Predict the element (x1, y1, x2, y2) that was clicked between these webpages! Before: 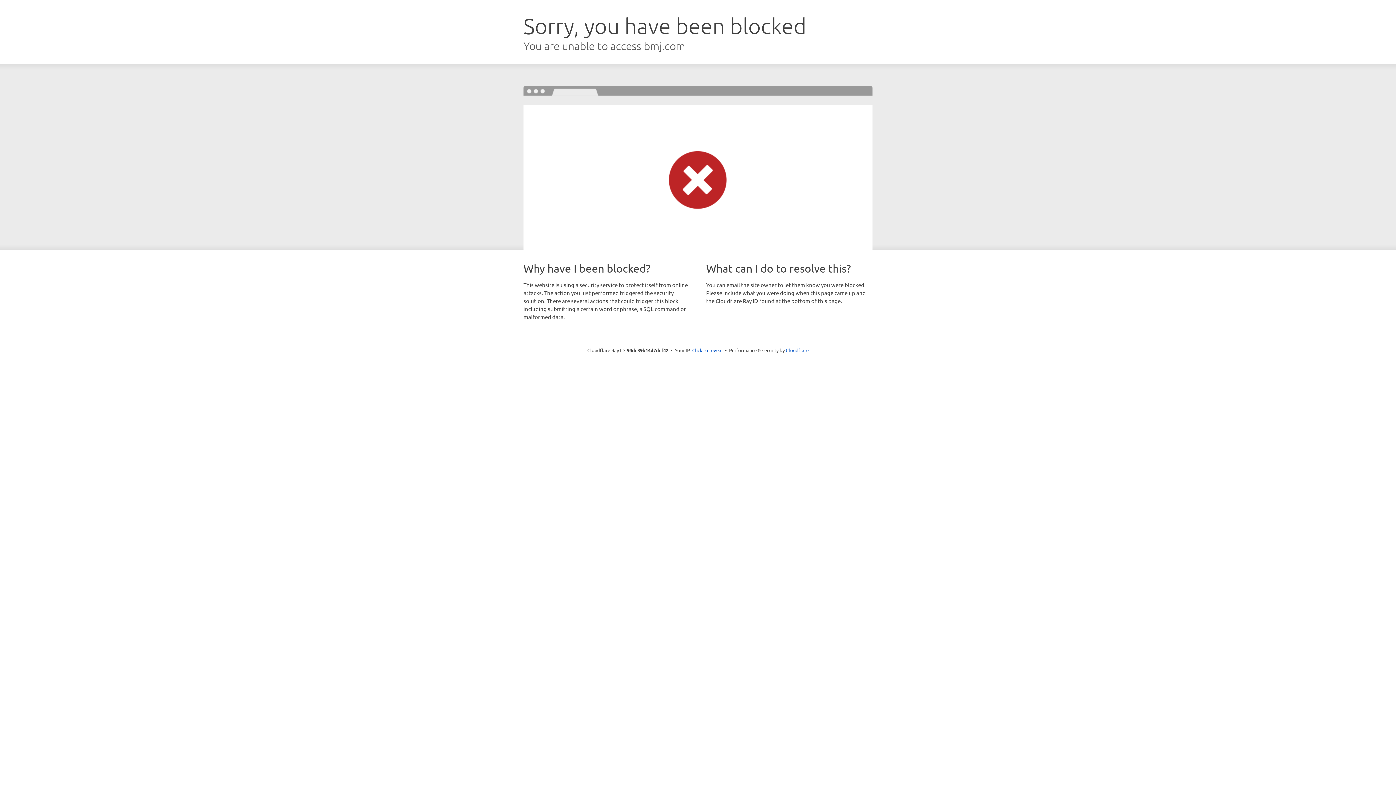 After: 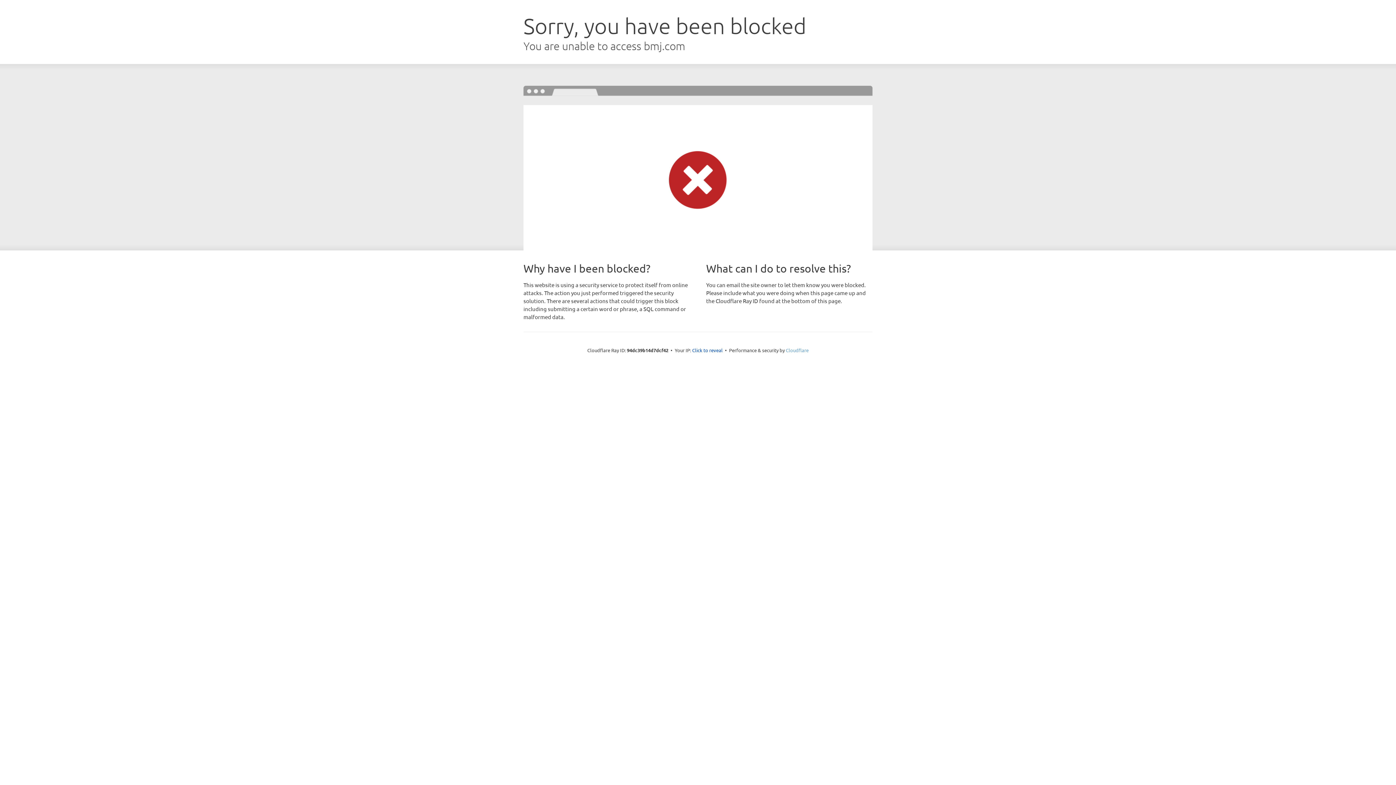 Action: label: Cloudflare bbox: (786, 347, 808, 353)